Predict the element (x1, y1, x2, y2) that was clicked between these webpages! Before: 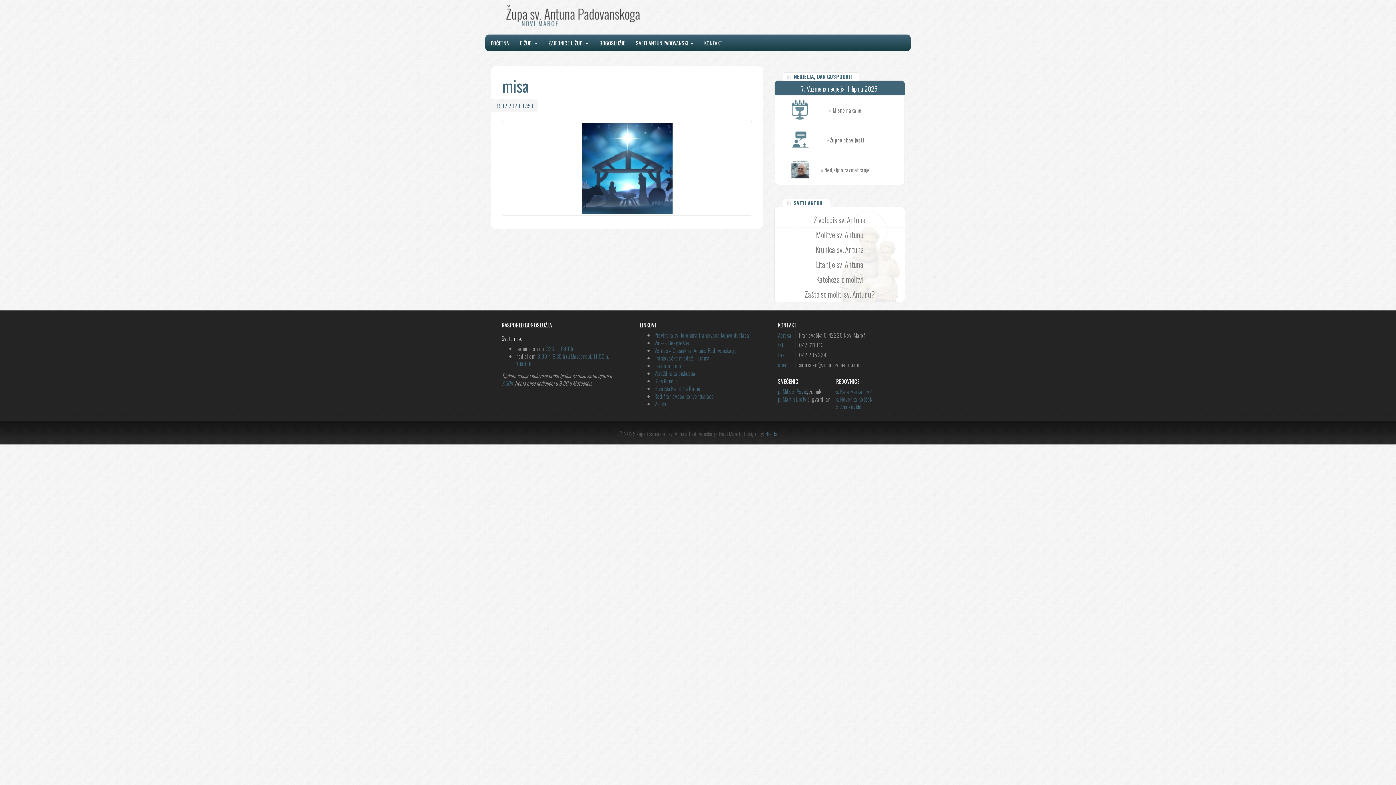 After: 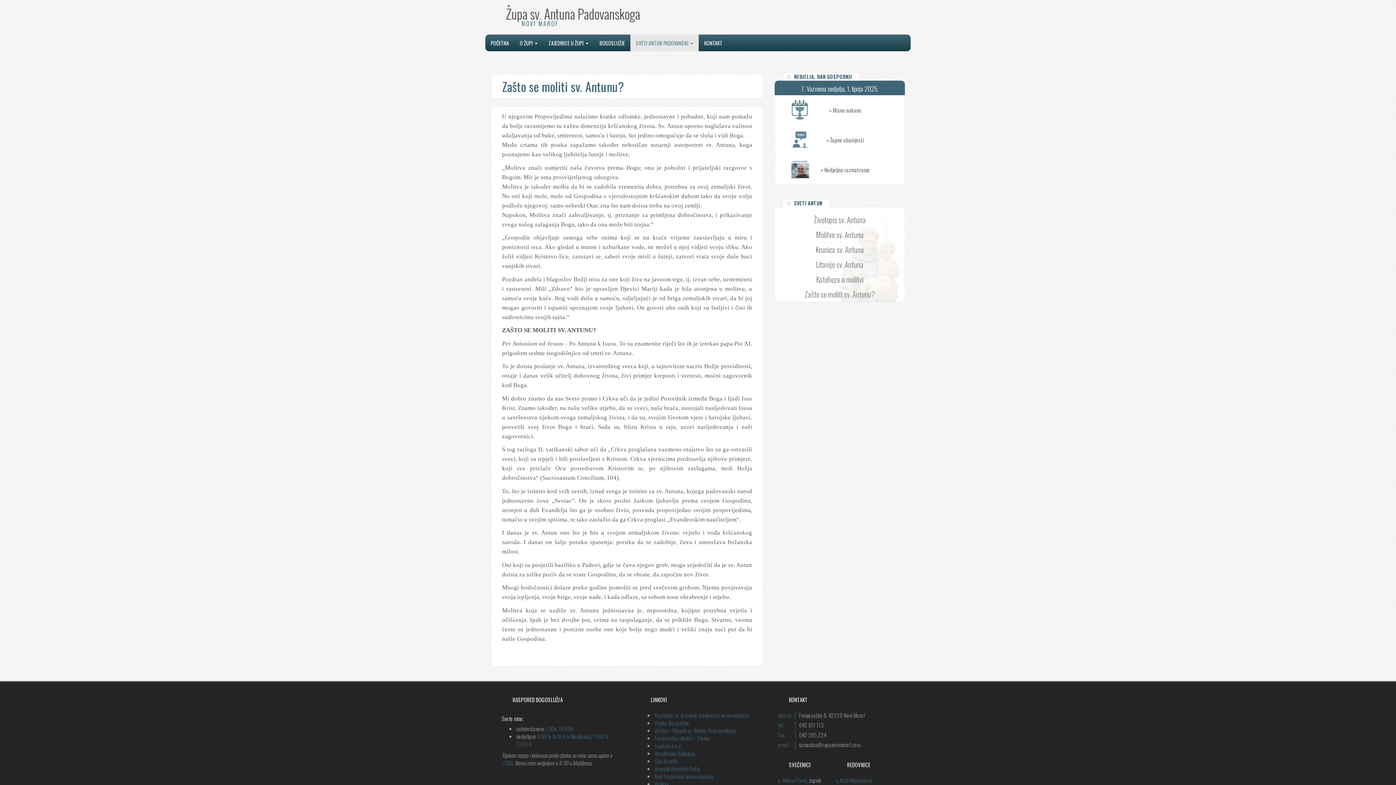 Action: label: Zašto se moliti sv. Antunu? bbox: (774, 287, 905, 302)